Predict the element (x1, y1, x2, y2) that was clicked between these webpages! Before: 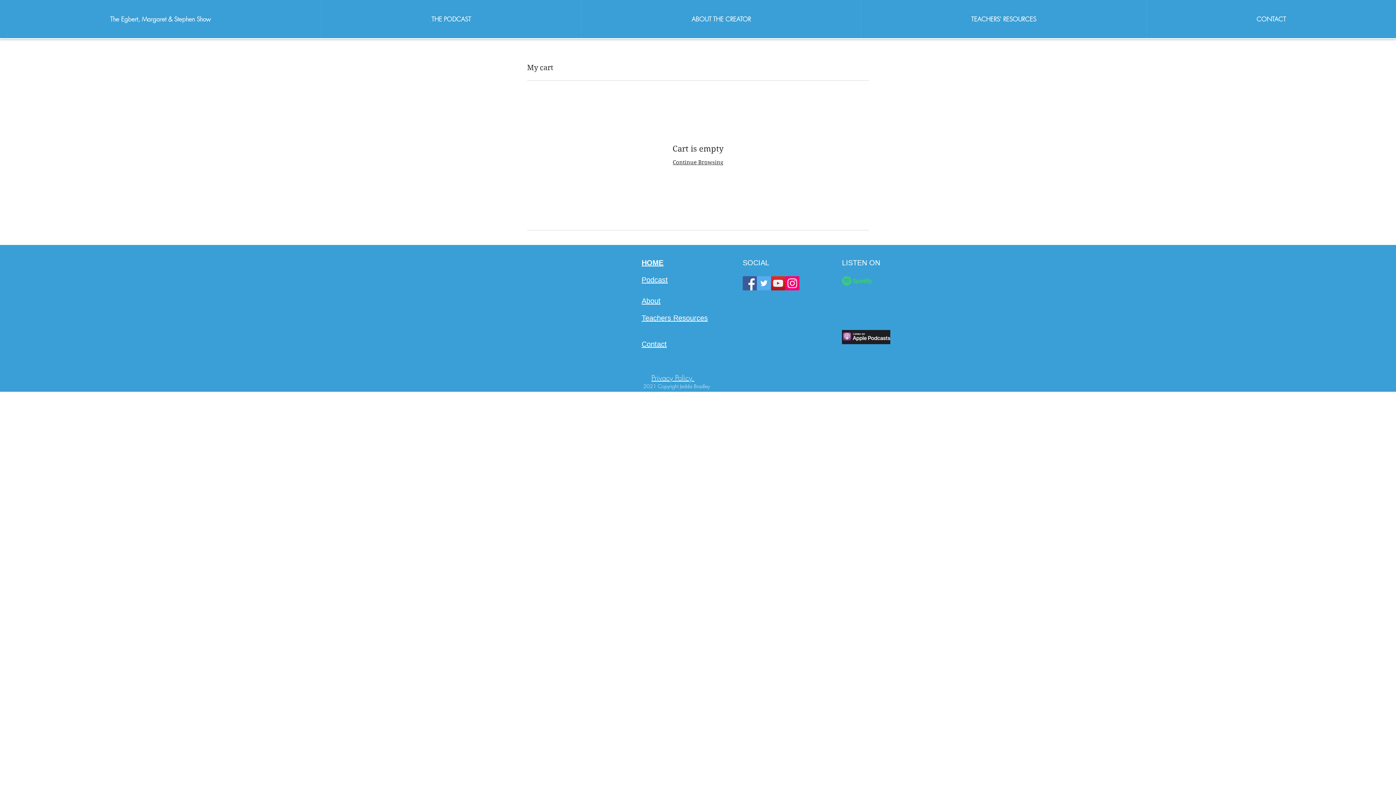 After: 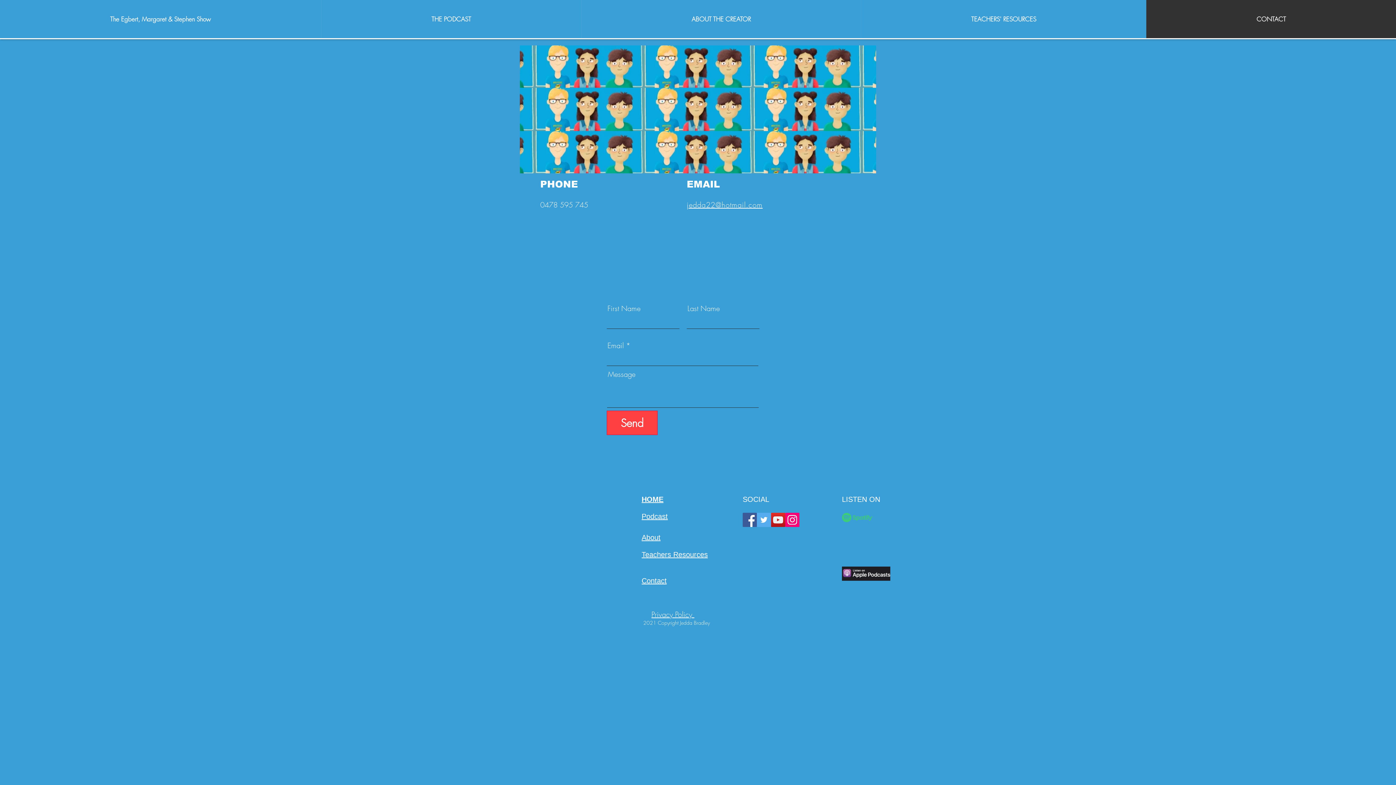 Action: bbox: (641, 340, 666, 348) label: Contact